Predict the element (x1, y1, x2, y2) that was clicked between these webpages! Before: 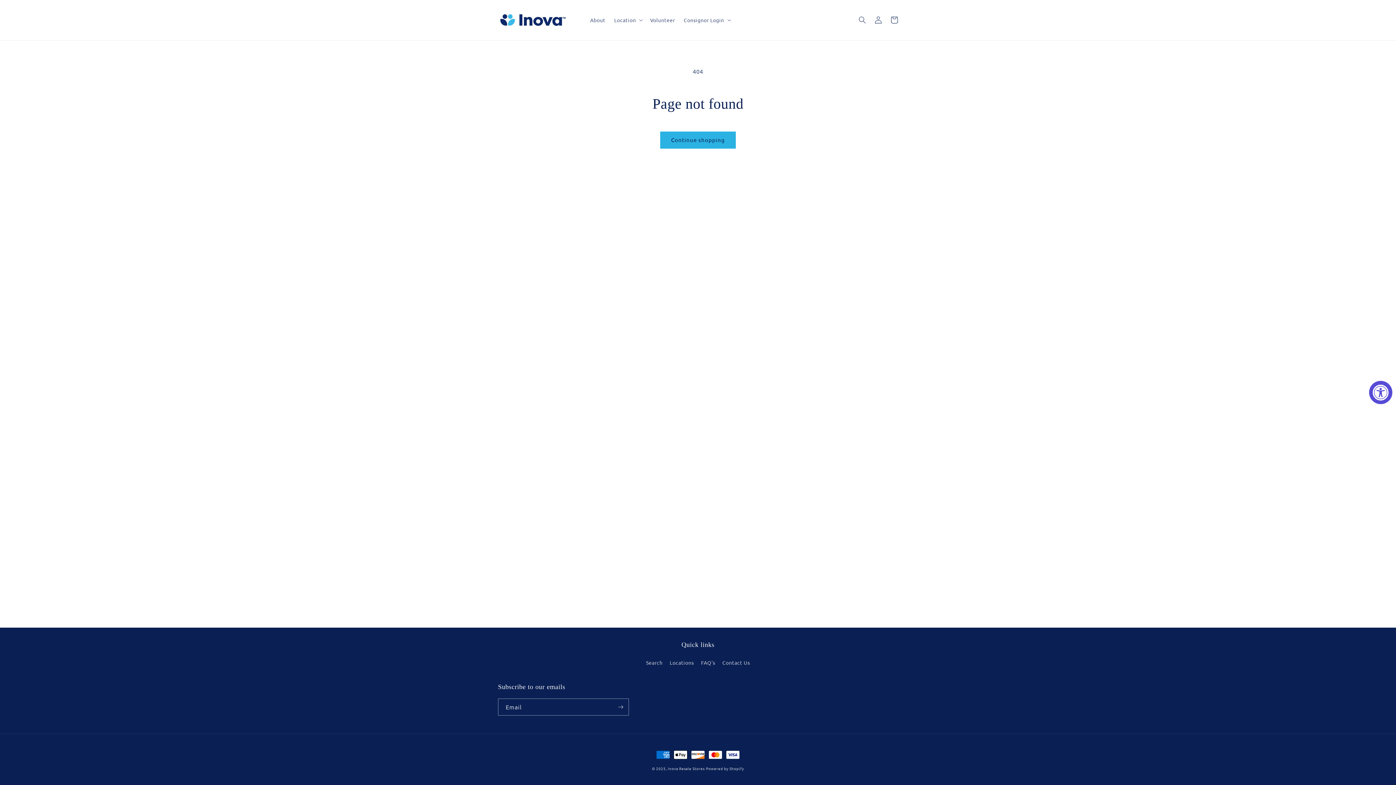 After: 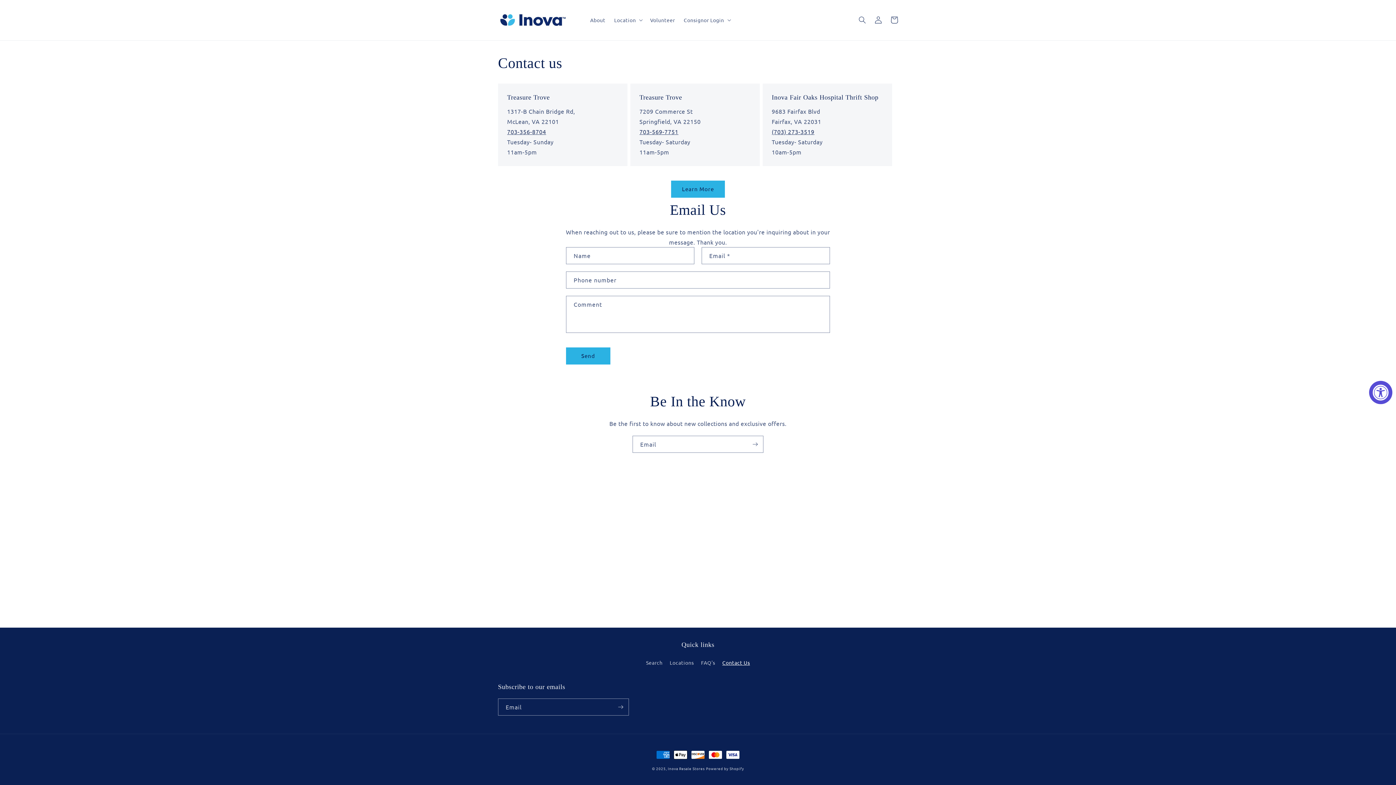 Action: label: Contact Us bbox: (722, 656, 750, 669)